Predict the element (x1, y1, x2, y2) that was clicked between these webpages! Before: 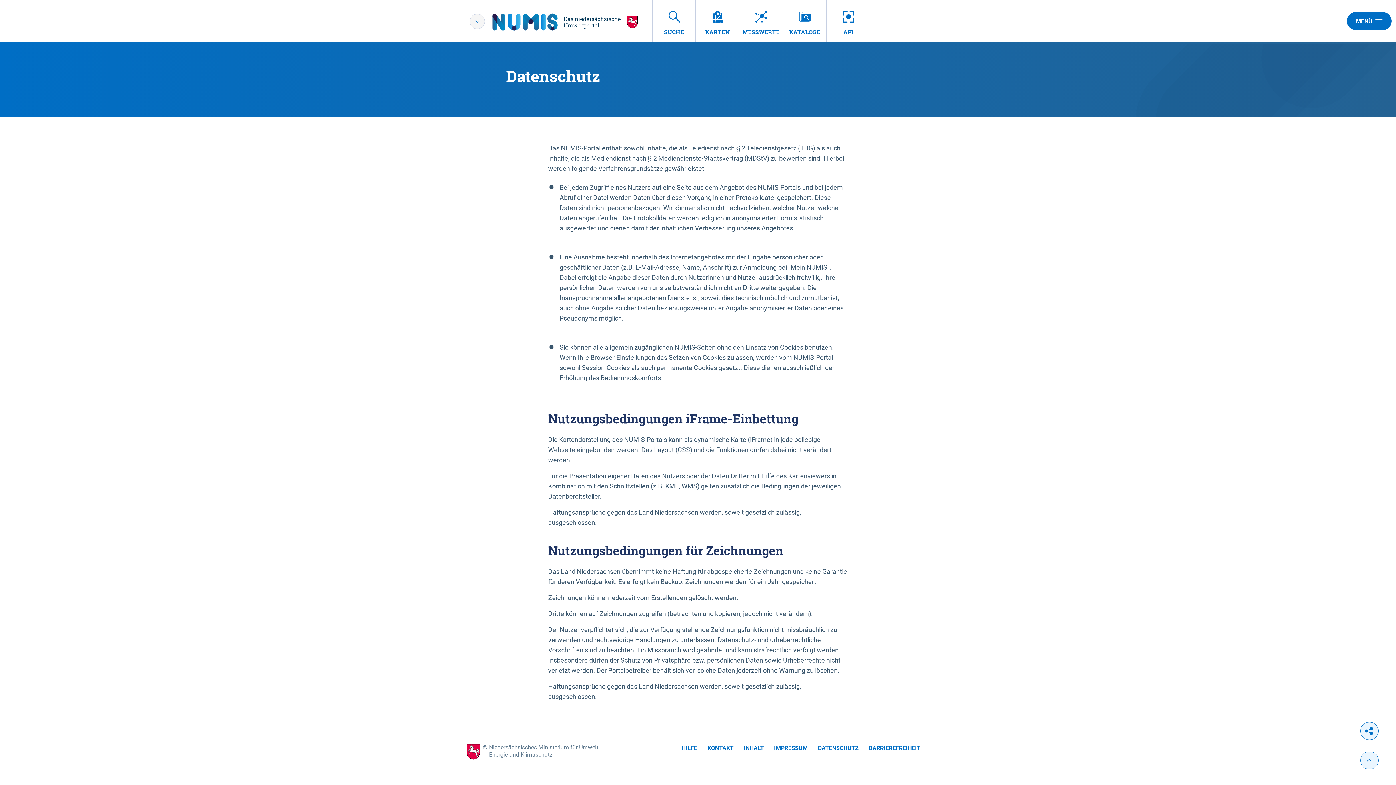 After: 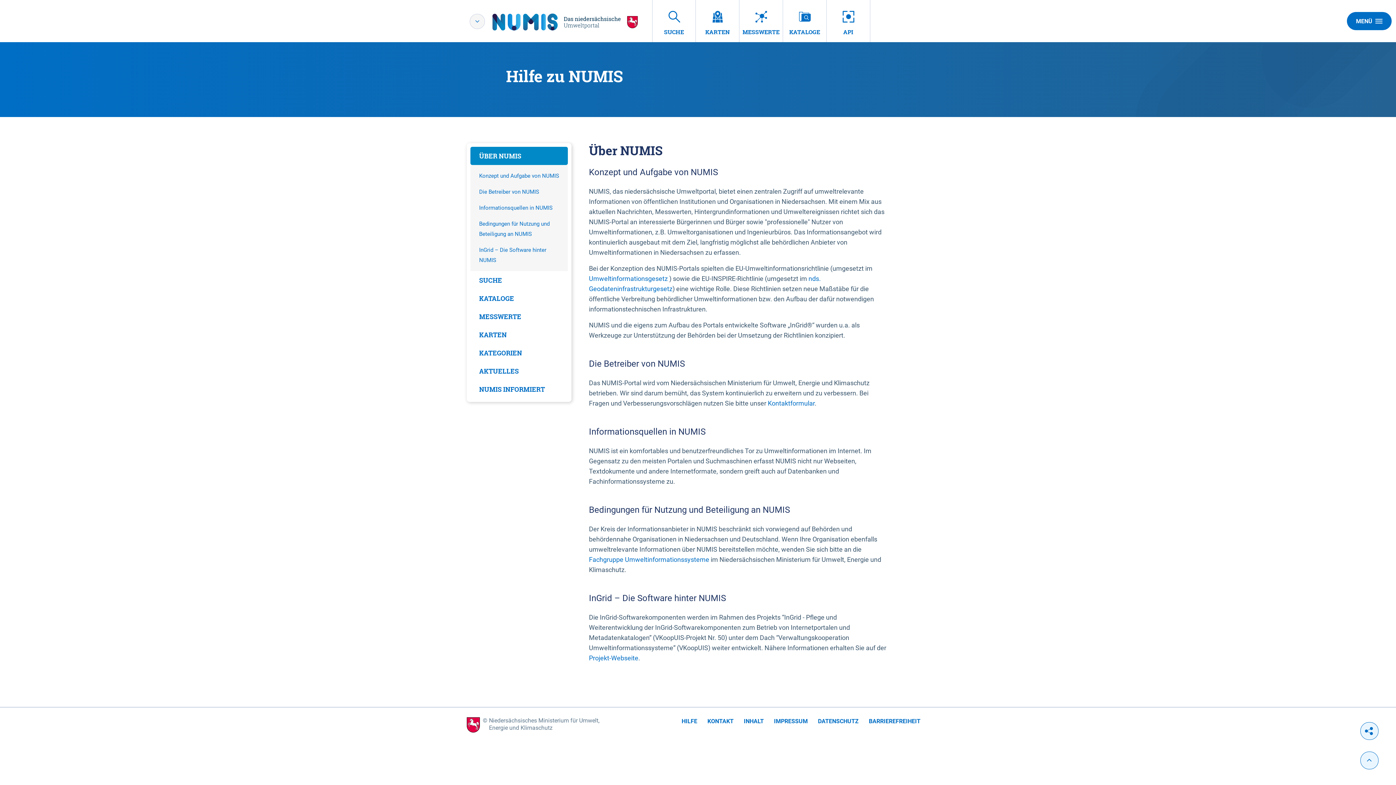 Action: bbox: (681, 744, 697, 753) label: HILFE